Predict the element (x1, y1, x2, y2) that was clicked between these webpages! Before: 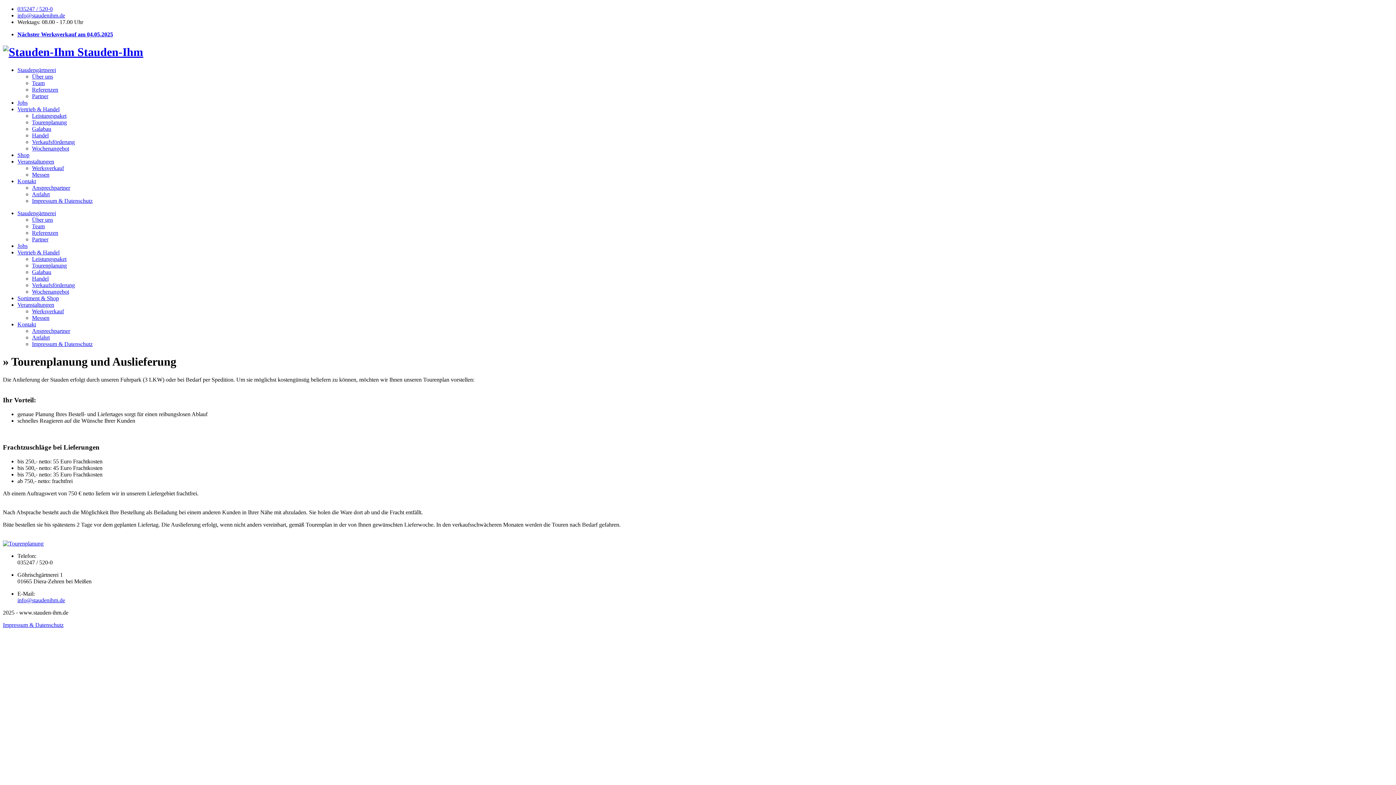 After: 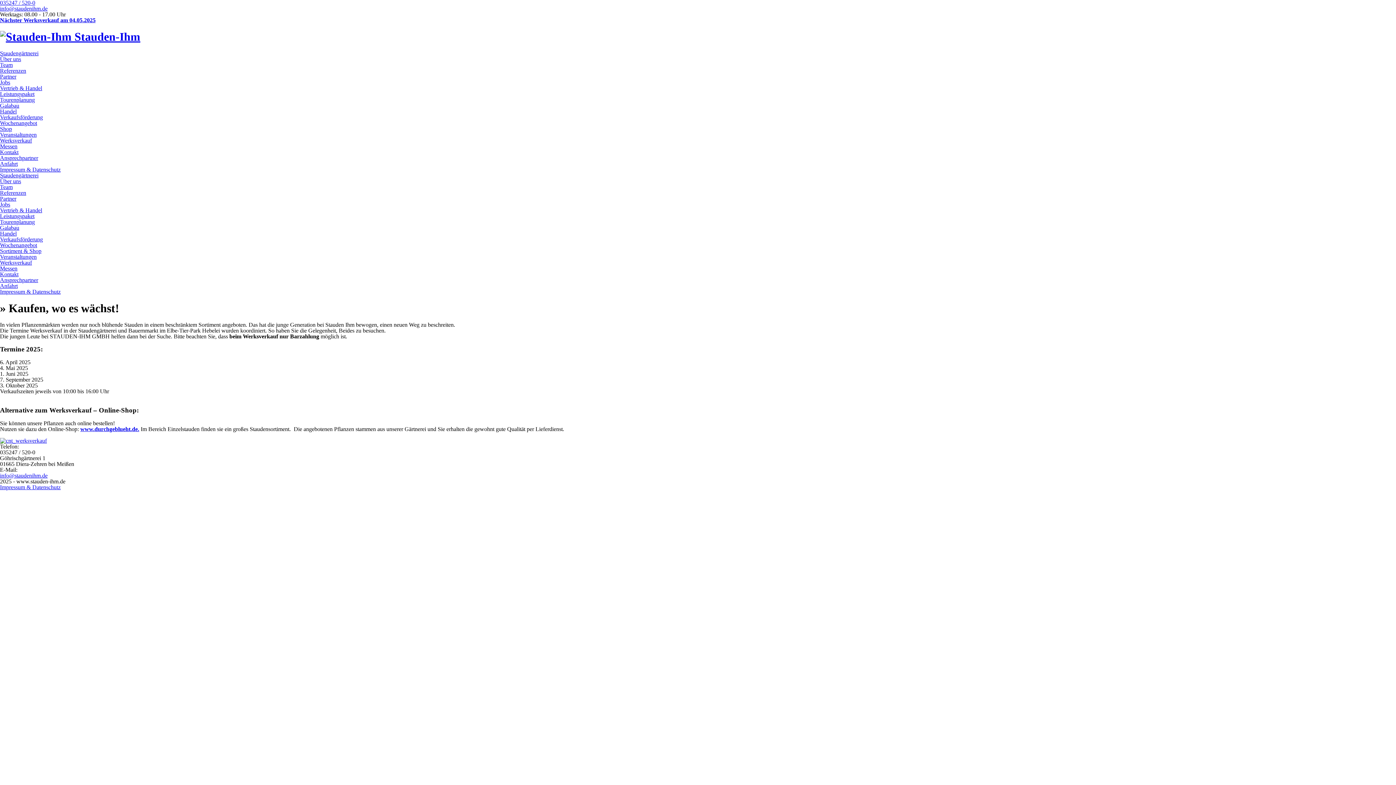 Action: bbox: (32, 165, 64, 171) label: Werksverkauf